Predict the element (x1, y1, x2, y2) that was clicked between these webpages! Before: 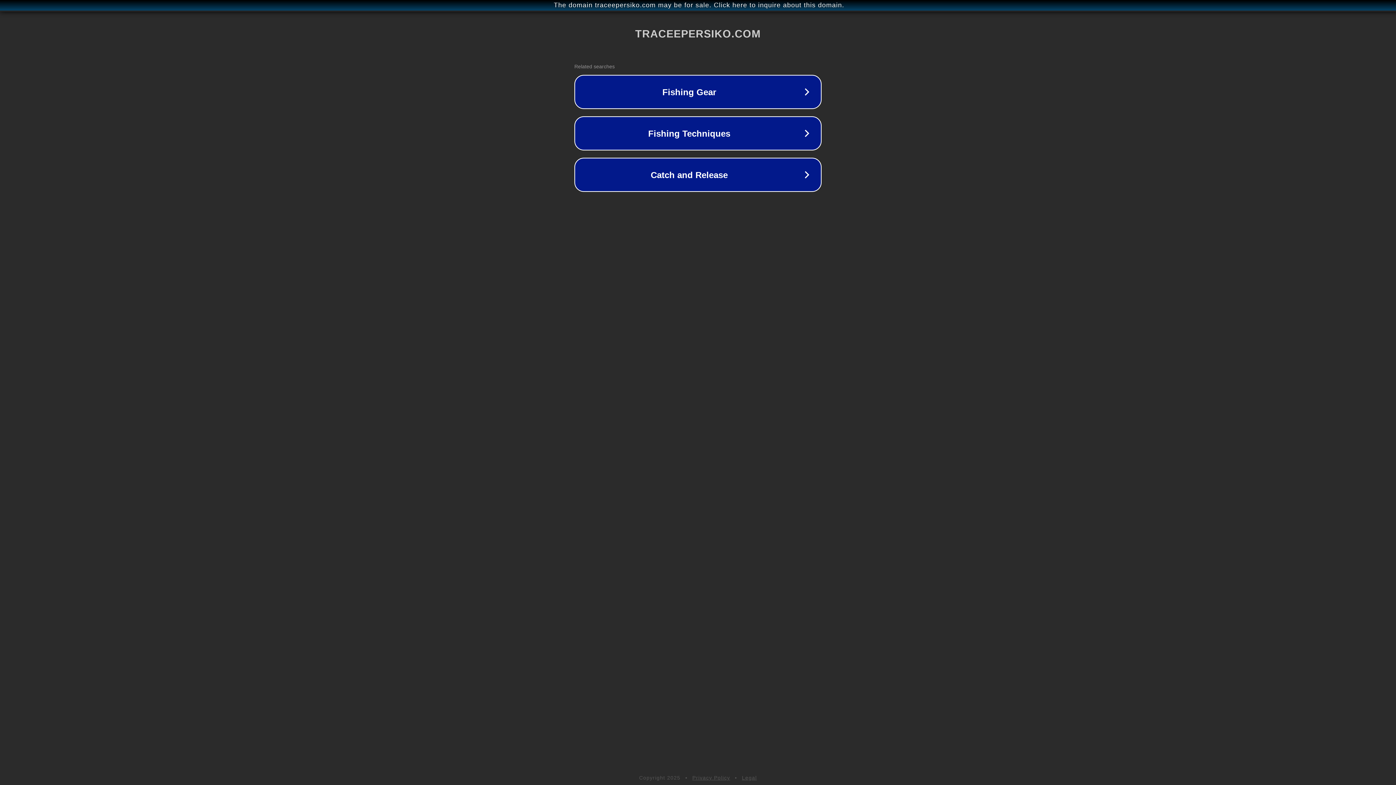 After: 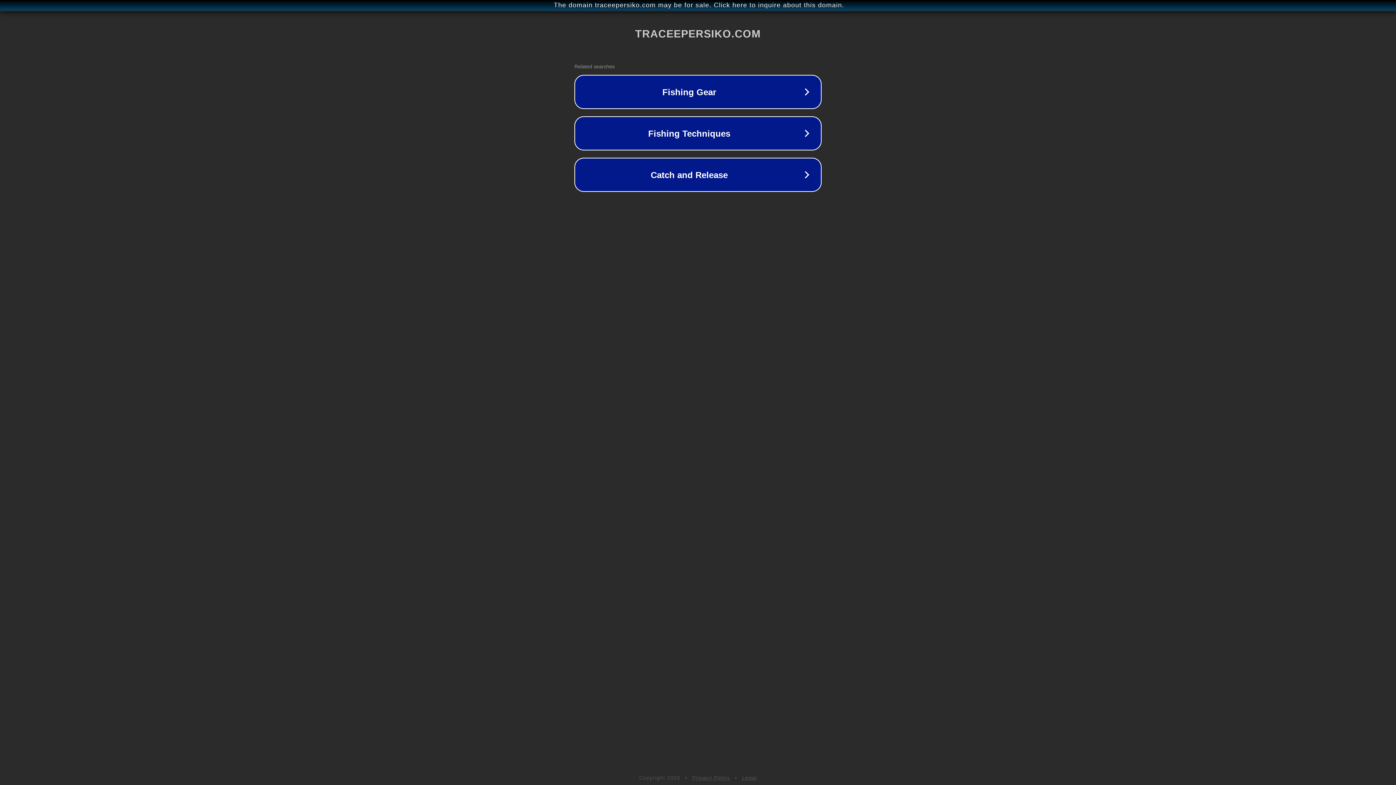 Action: label: Privacy Policy bbox: (692, 775, 730, 781)